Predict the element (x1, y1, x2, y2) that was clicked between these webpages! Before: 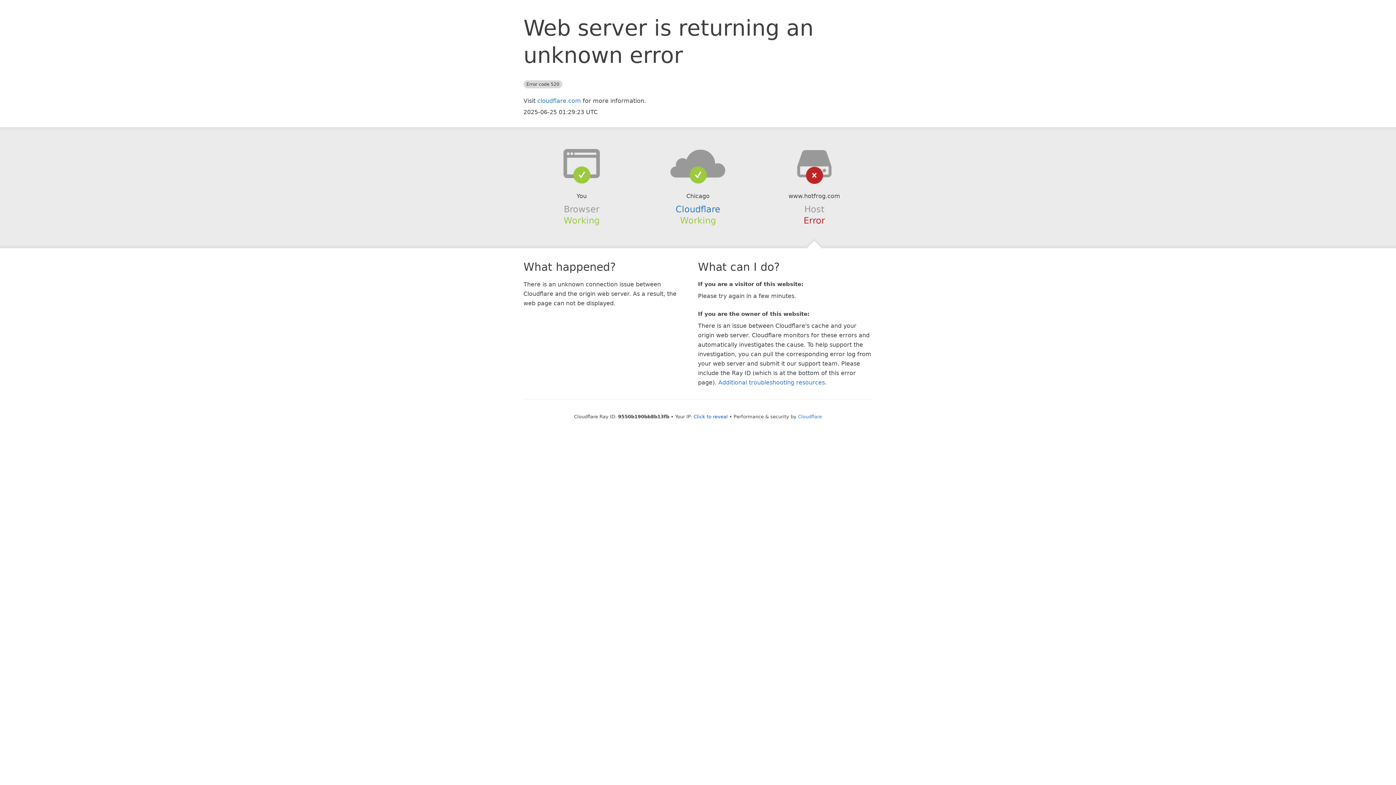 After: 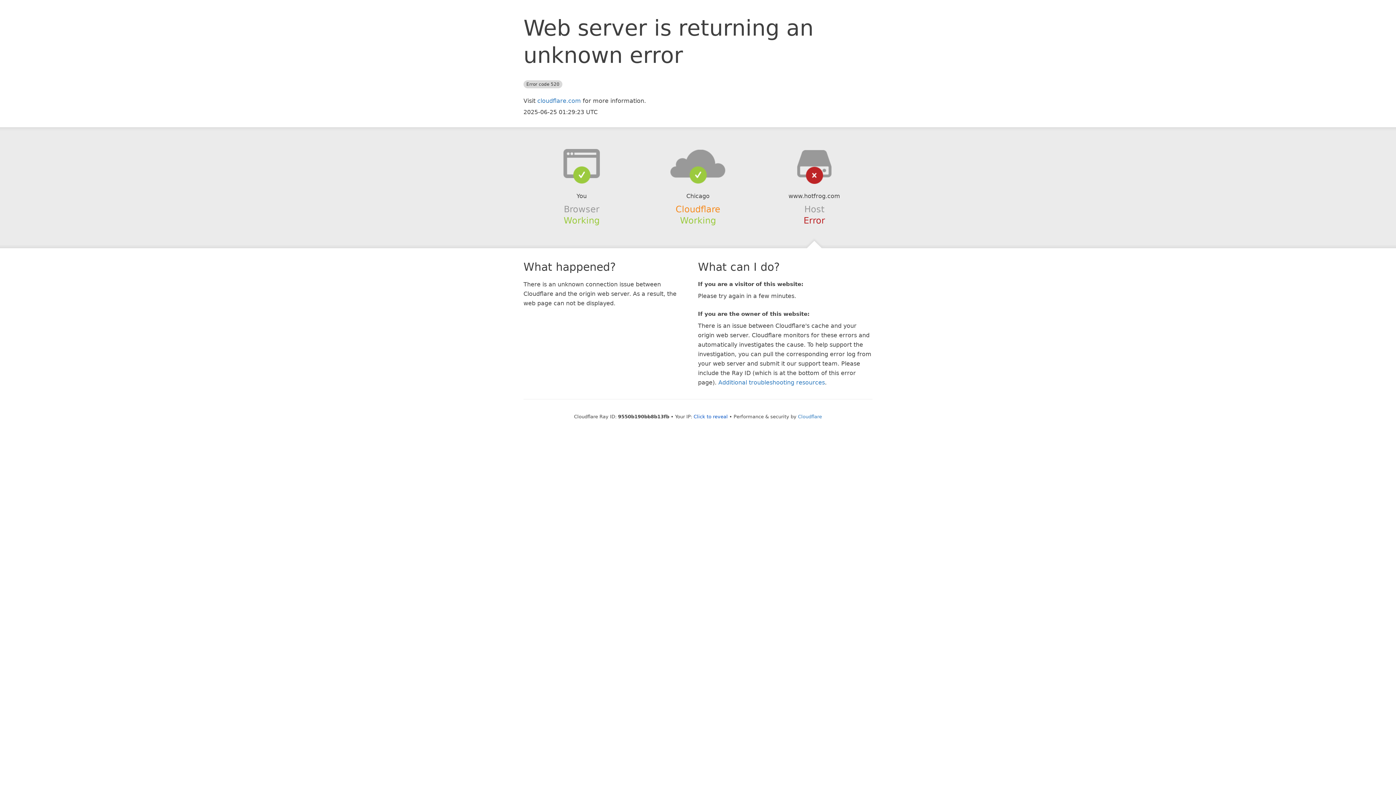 Action: label: Cloudflare bbox: (675, 204, 720, 214)